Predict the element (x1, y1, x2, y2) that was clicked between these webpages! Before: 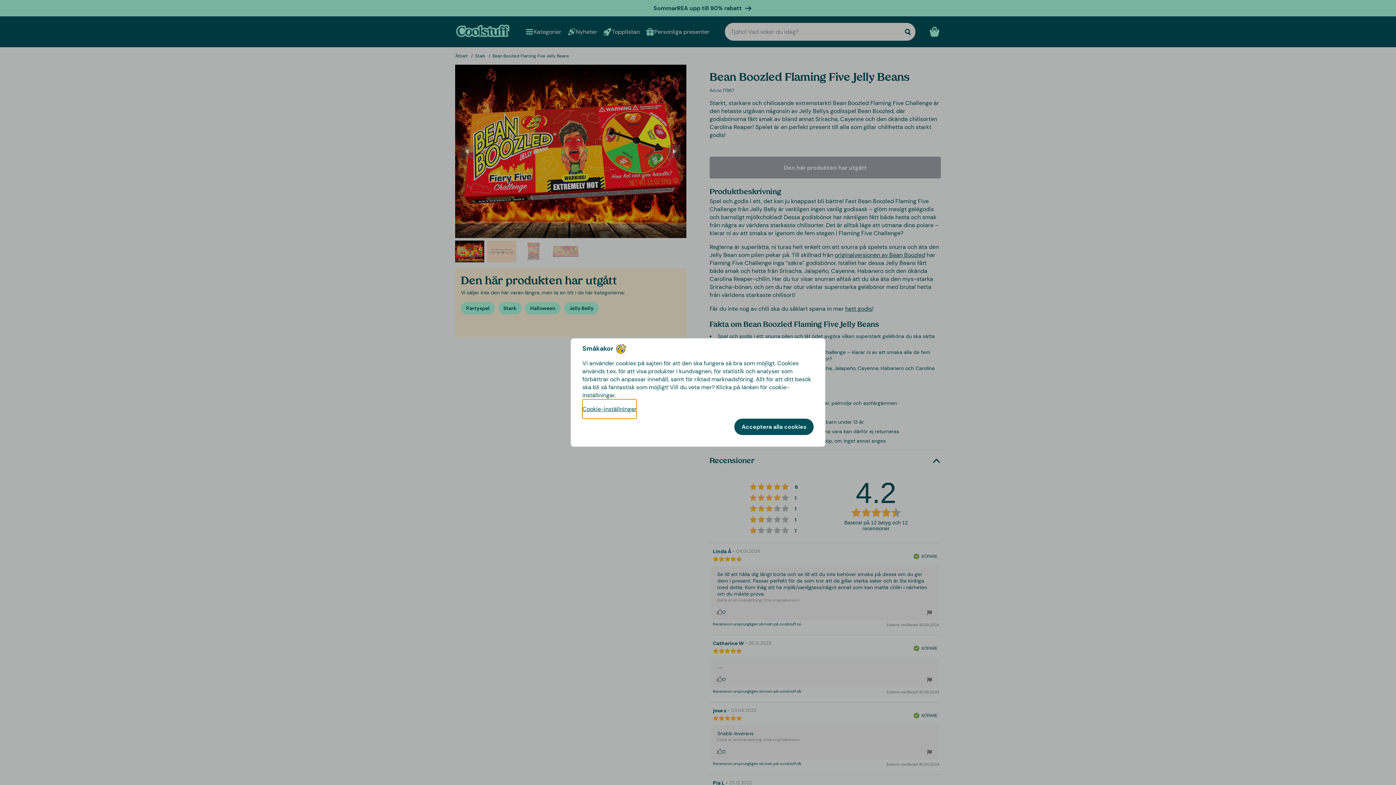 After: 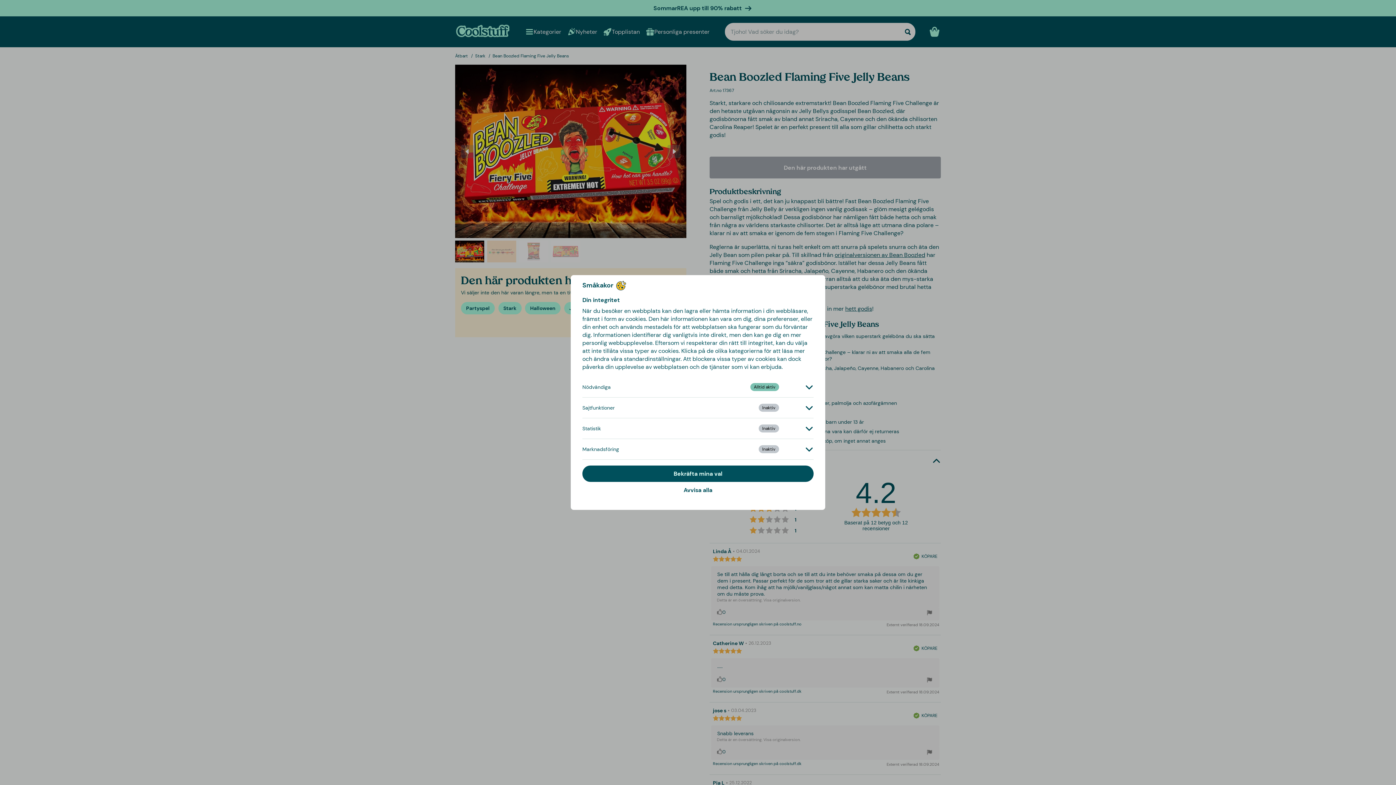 Action: label: Cookie-inställningar bbox: (582, 399, 636, 418)